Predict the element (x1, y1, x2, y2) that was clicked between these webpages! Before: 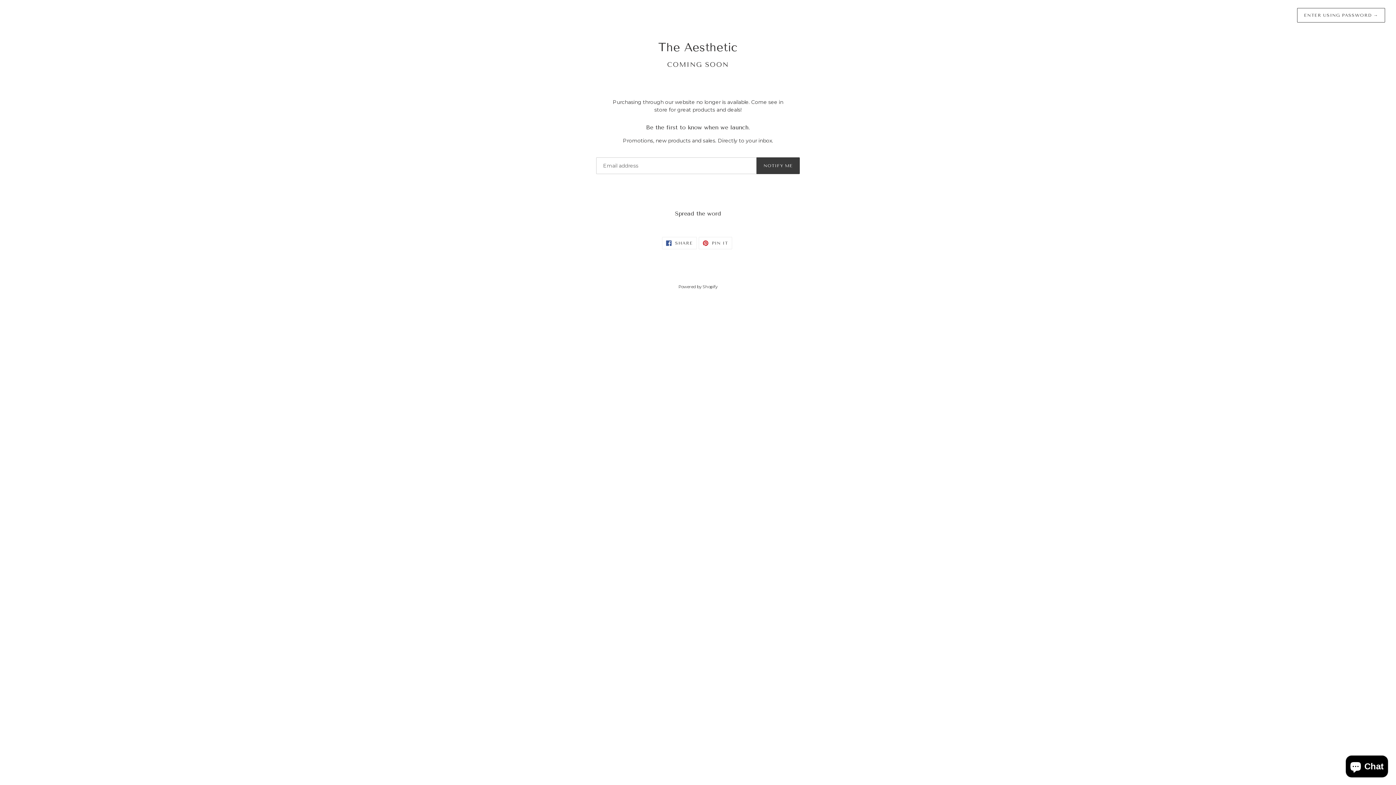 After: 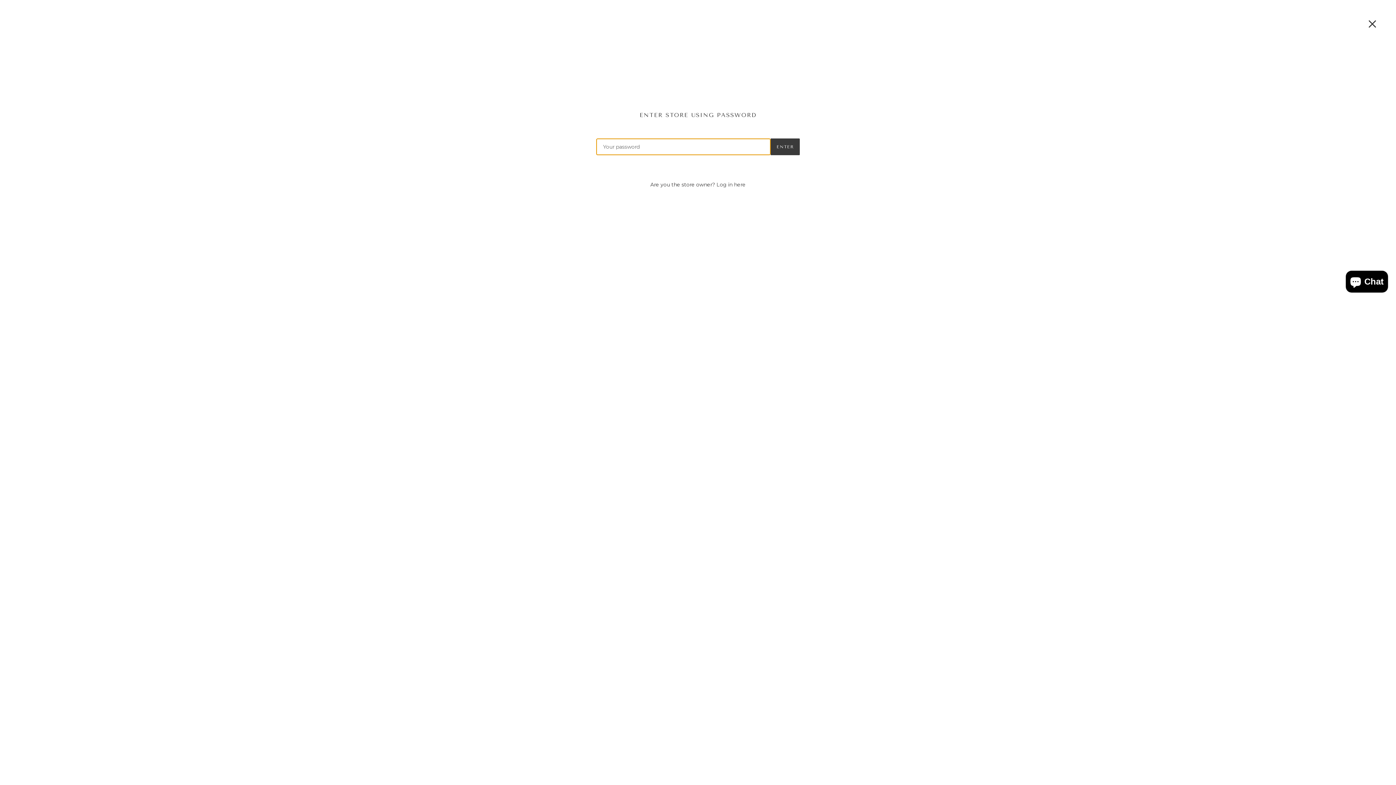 Action: label: ENTER USING PASSWORD → bbox: (1297, 8, 1385, 22)